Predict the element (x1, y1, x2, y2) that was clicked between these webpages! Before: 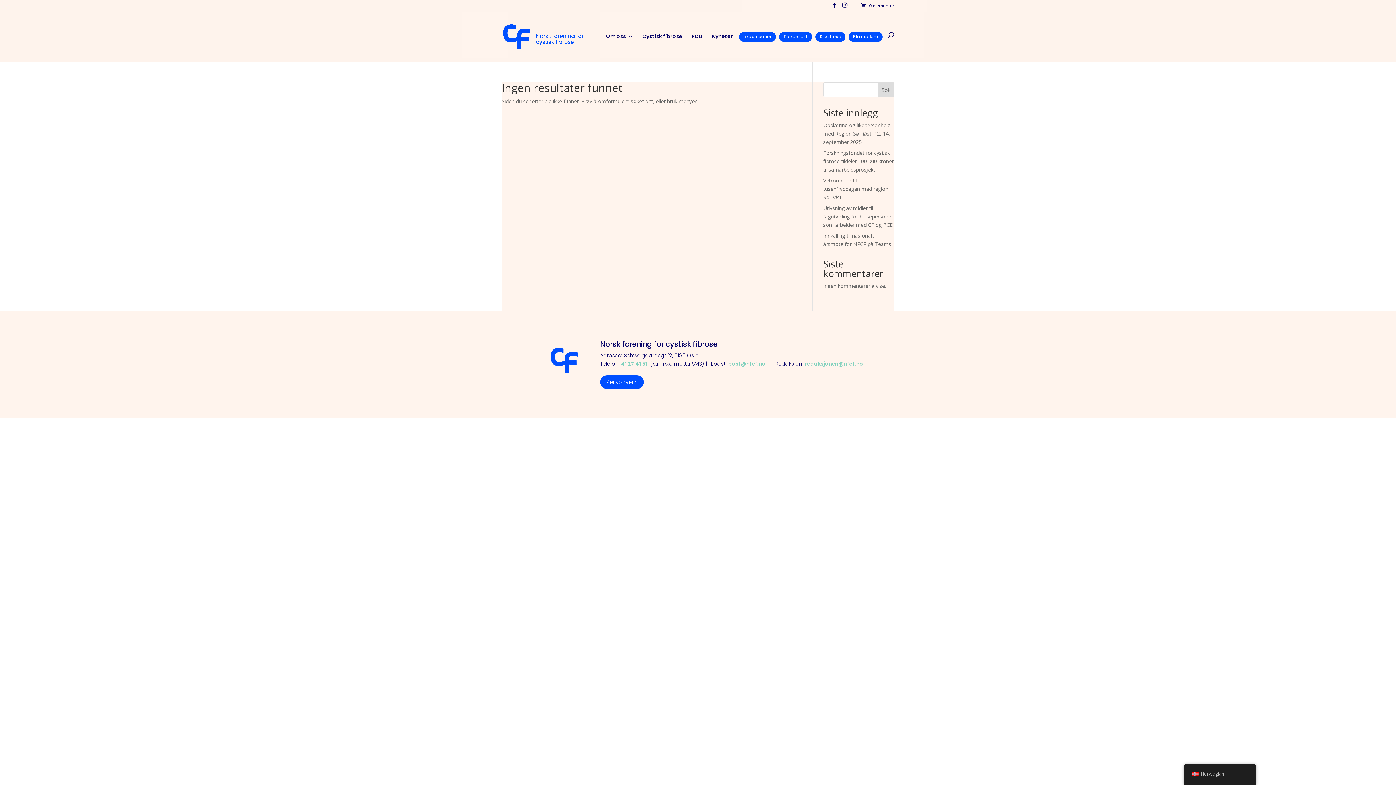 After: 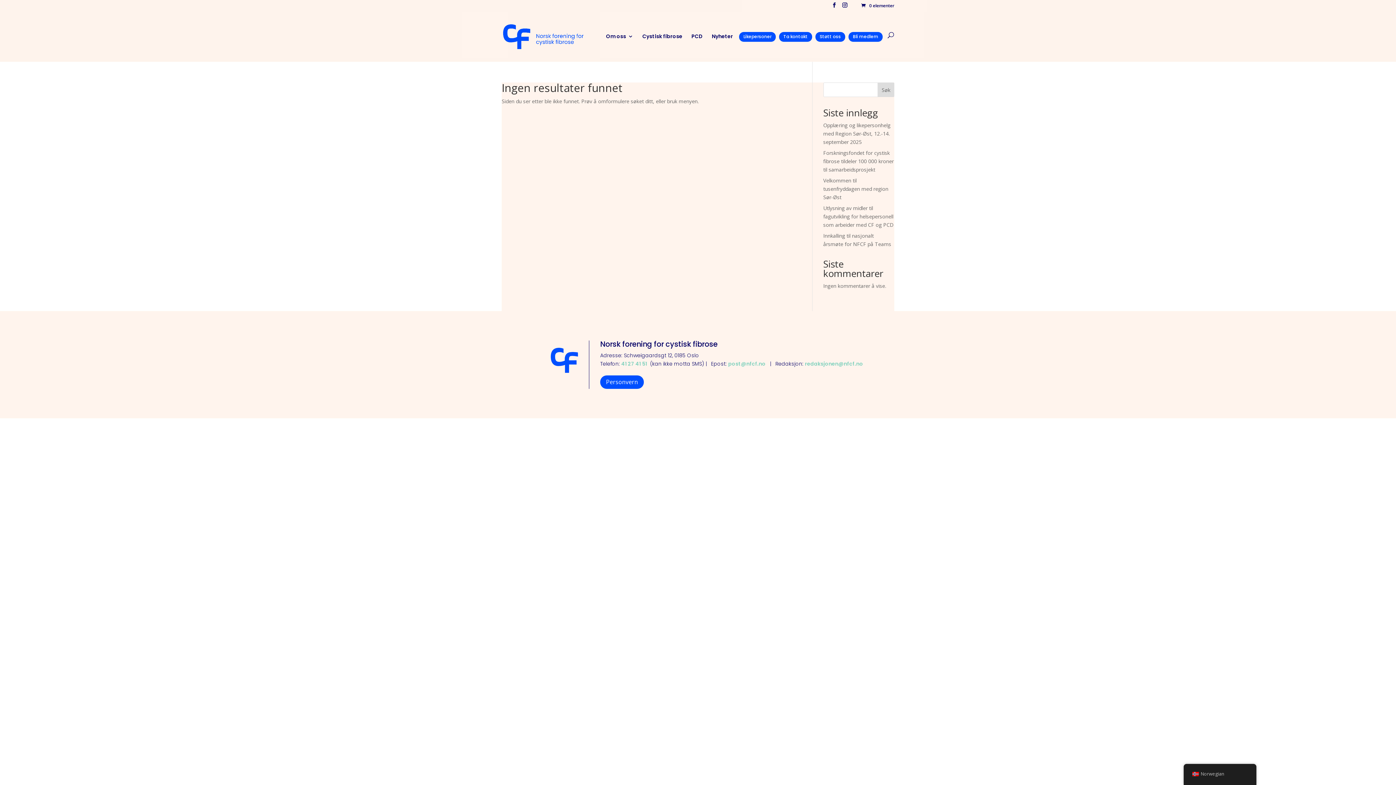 Action: label: redaksjonen@nfcf.no bbox: (805, 360, 863, 367)